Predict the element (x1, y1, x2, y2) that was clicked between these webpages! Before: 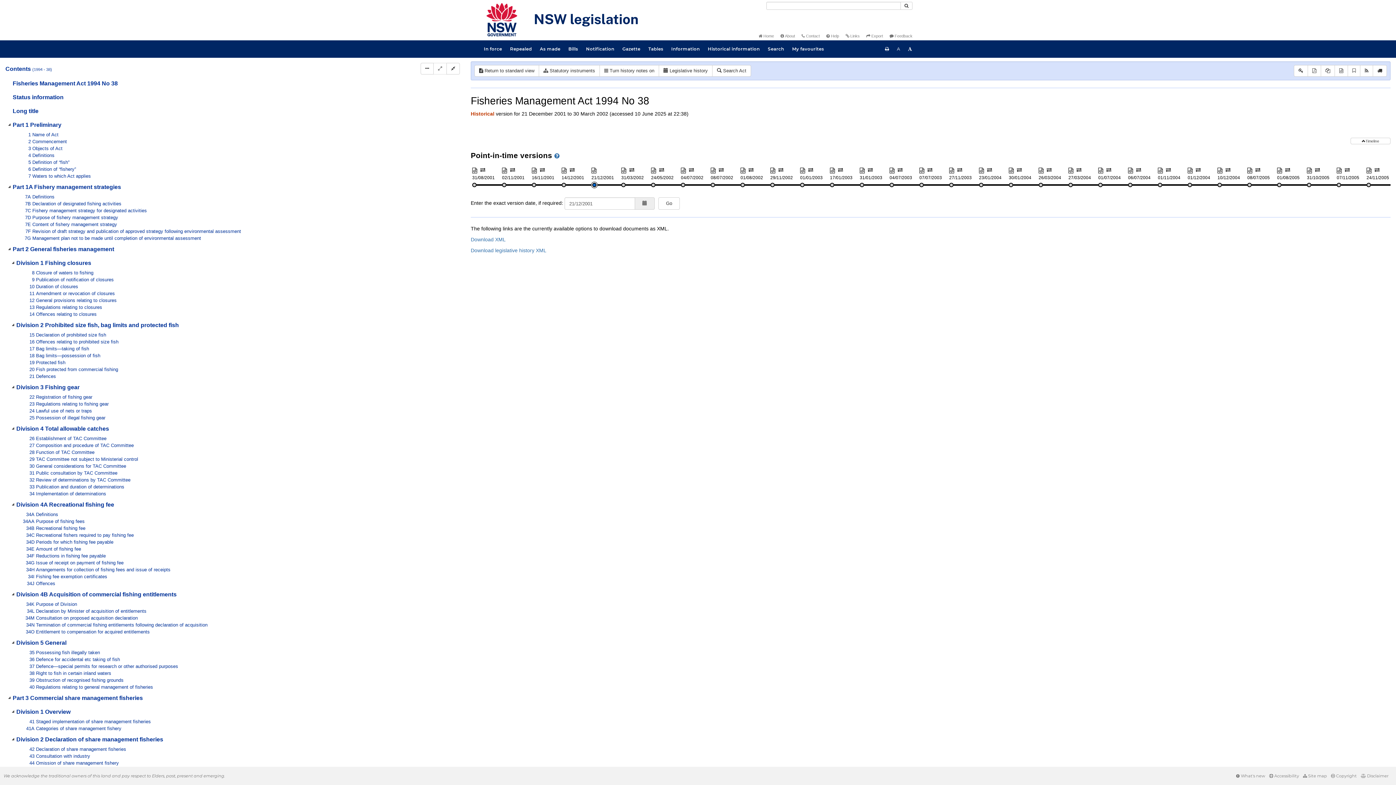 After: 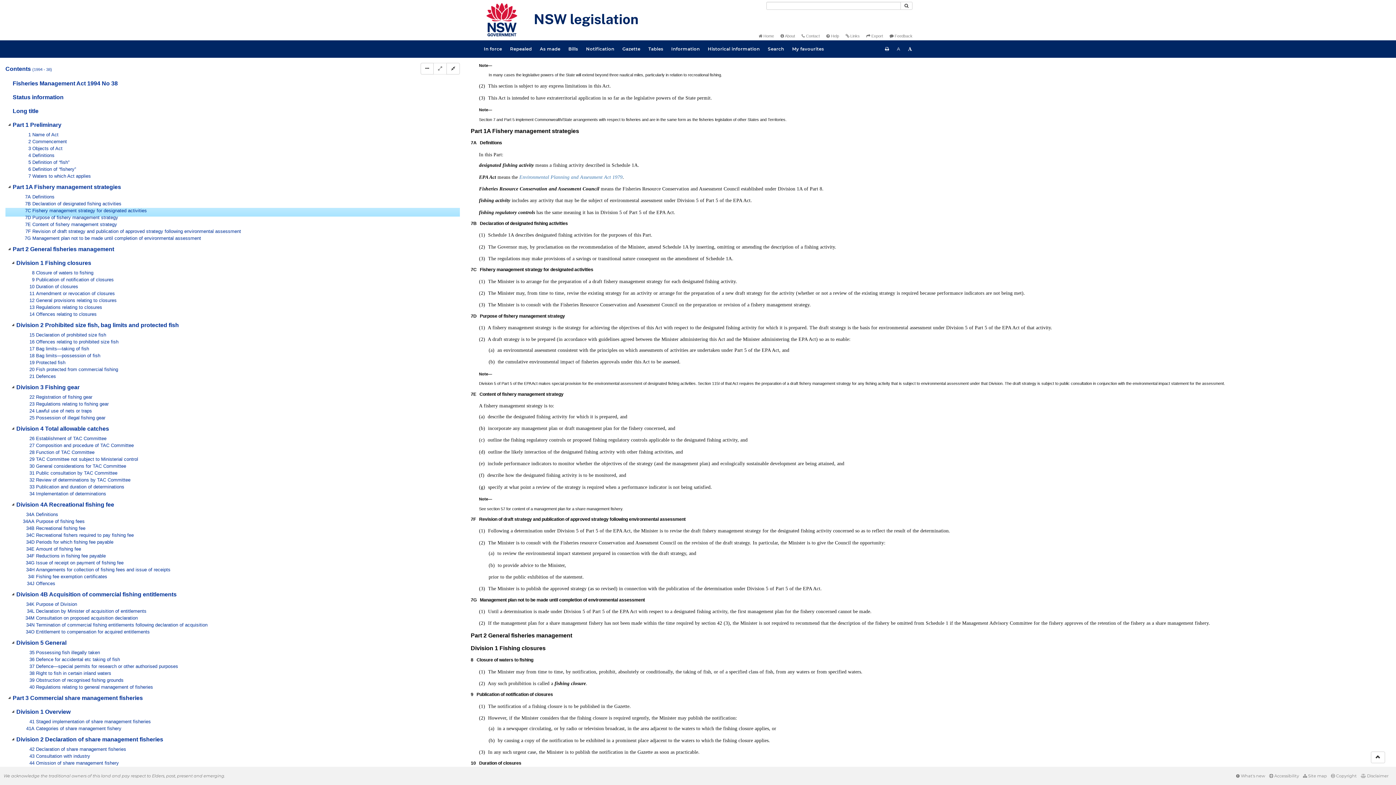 Action: label: 7C Fishery management strategy for designated activities bbox: (16, 208, 167, 214)